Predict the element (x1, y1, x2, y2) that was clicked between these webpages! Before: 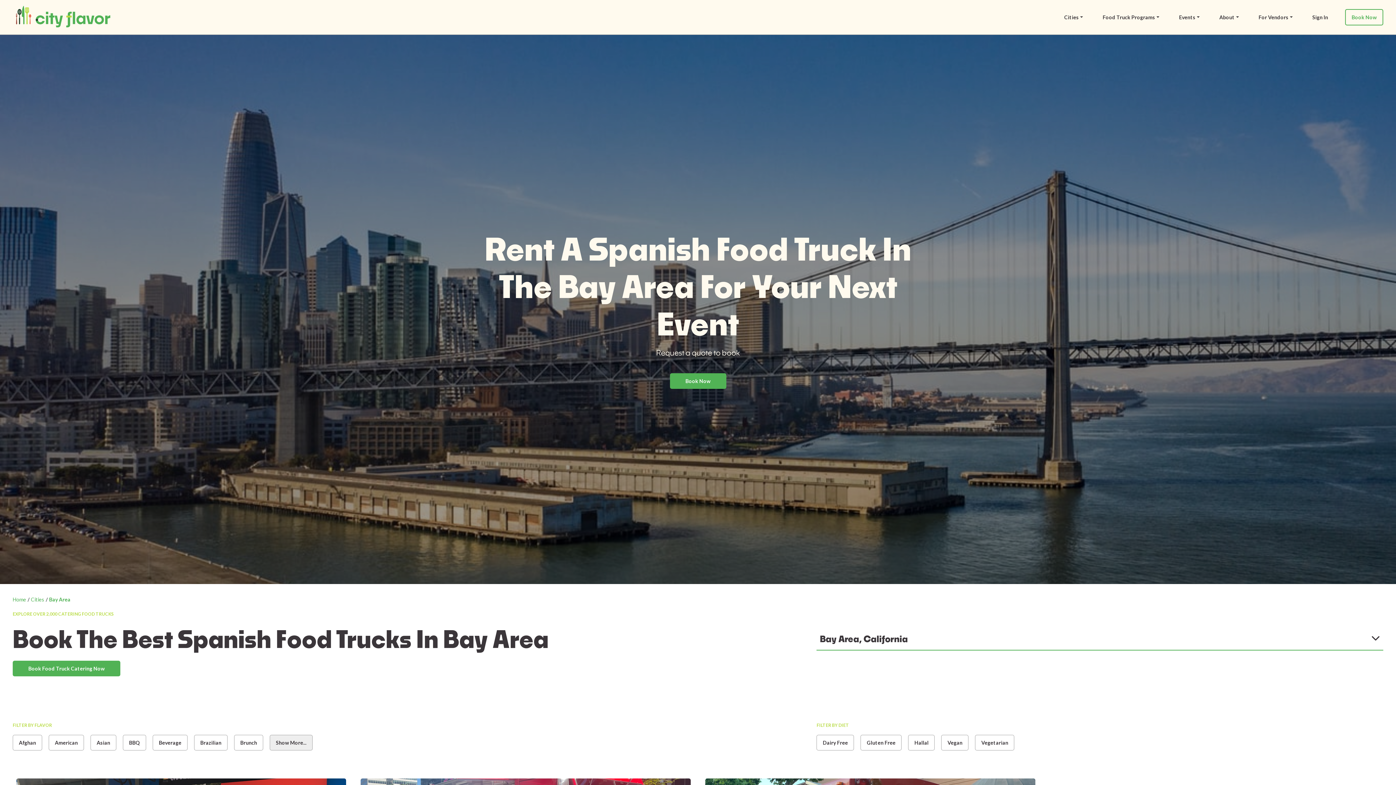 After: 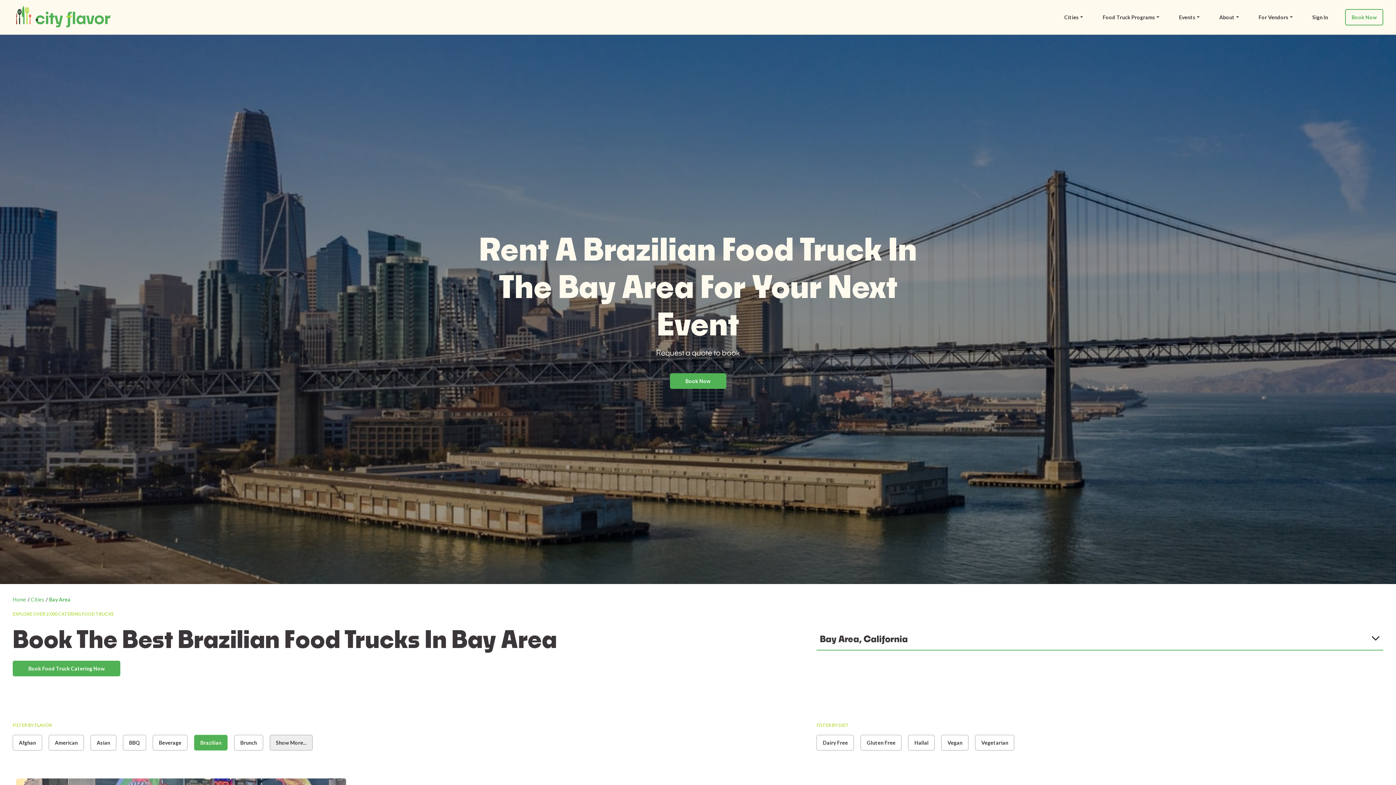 Action: bbox: (194, 735, 227, 750) label: Brazilian